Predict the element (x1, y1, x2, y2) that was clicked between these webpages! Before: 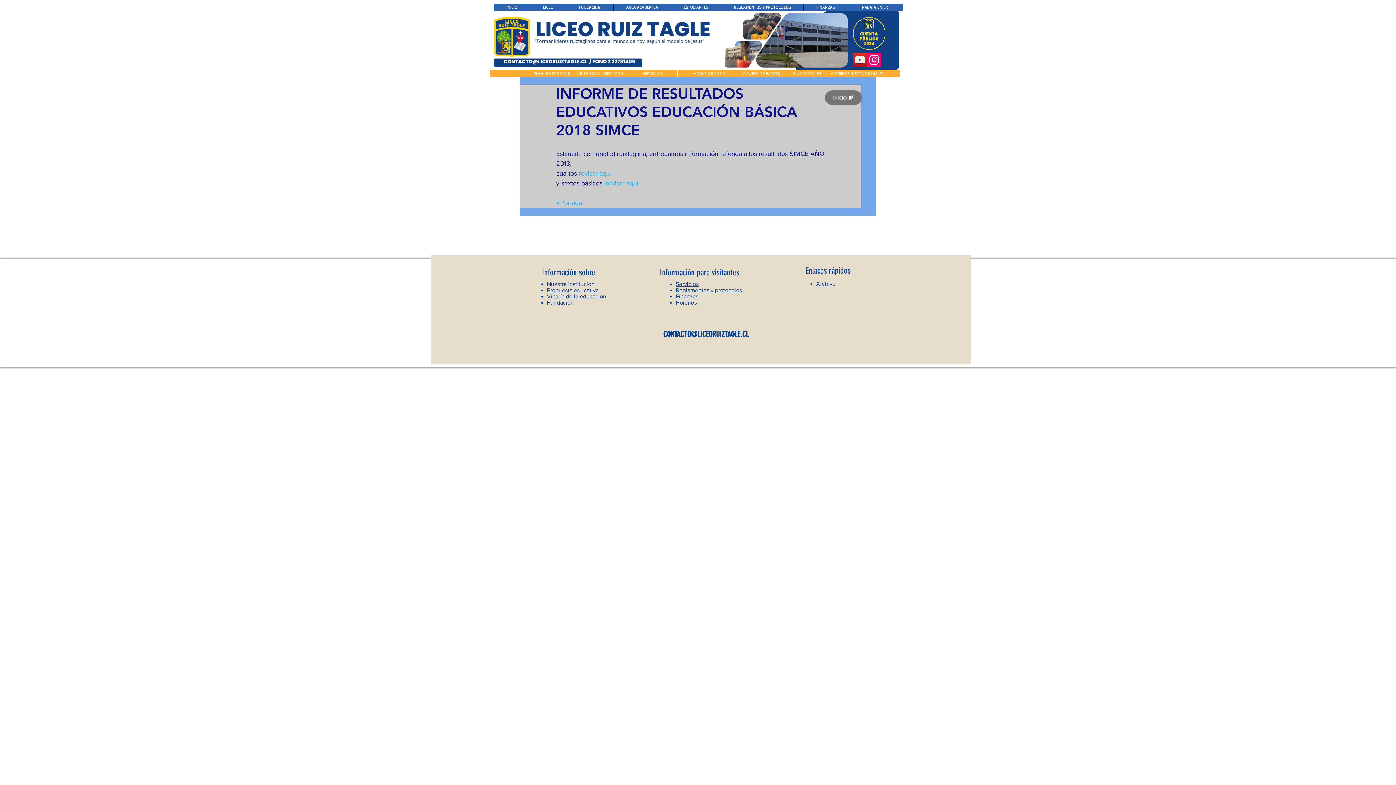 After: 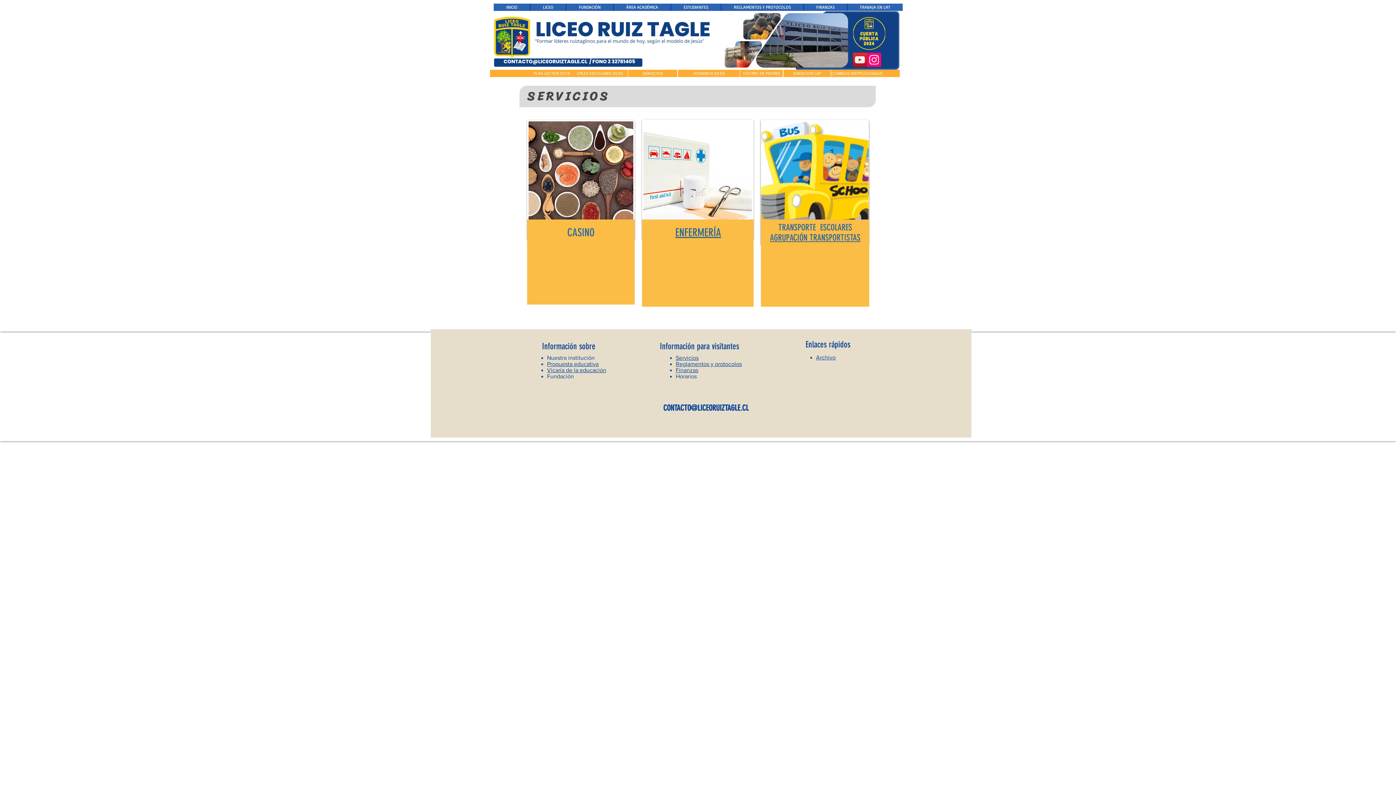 Action: label: SERVICIOS bbox: (628, 69, 677, 77)